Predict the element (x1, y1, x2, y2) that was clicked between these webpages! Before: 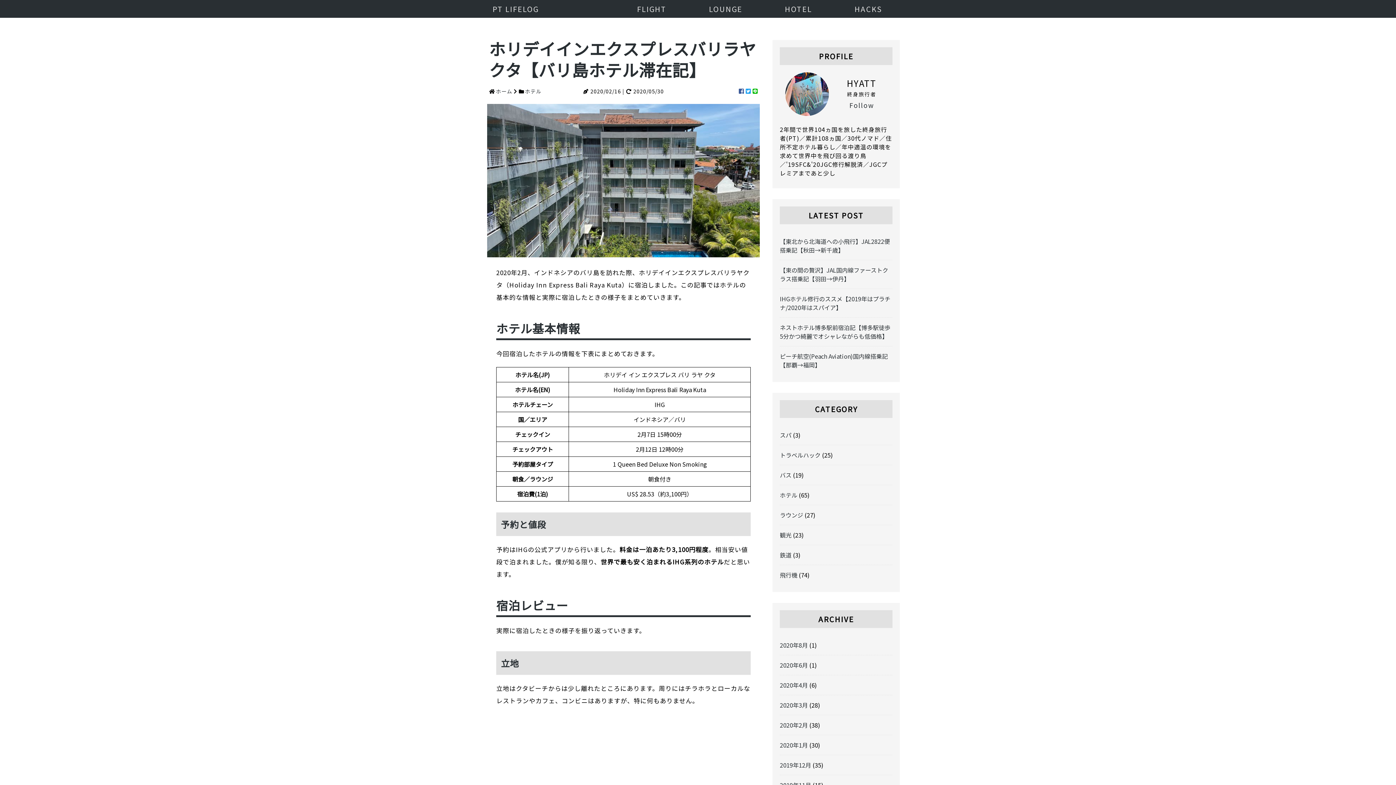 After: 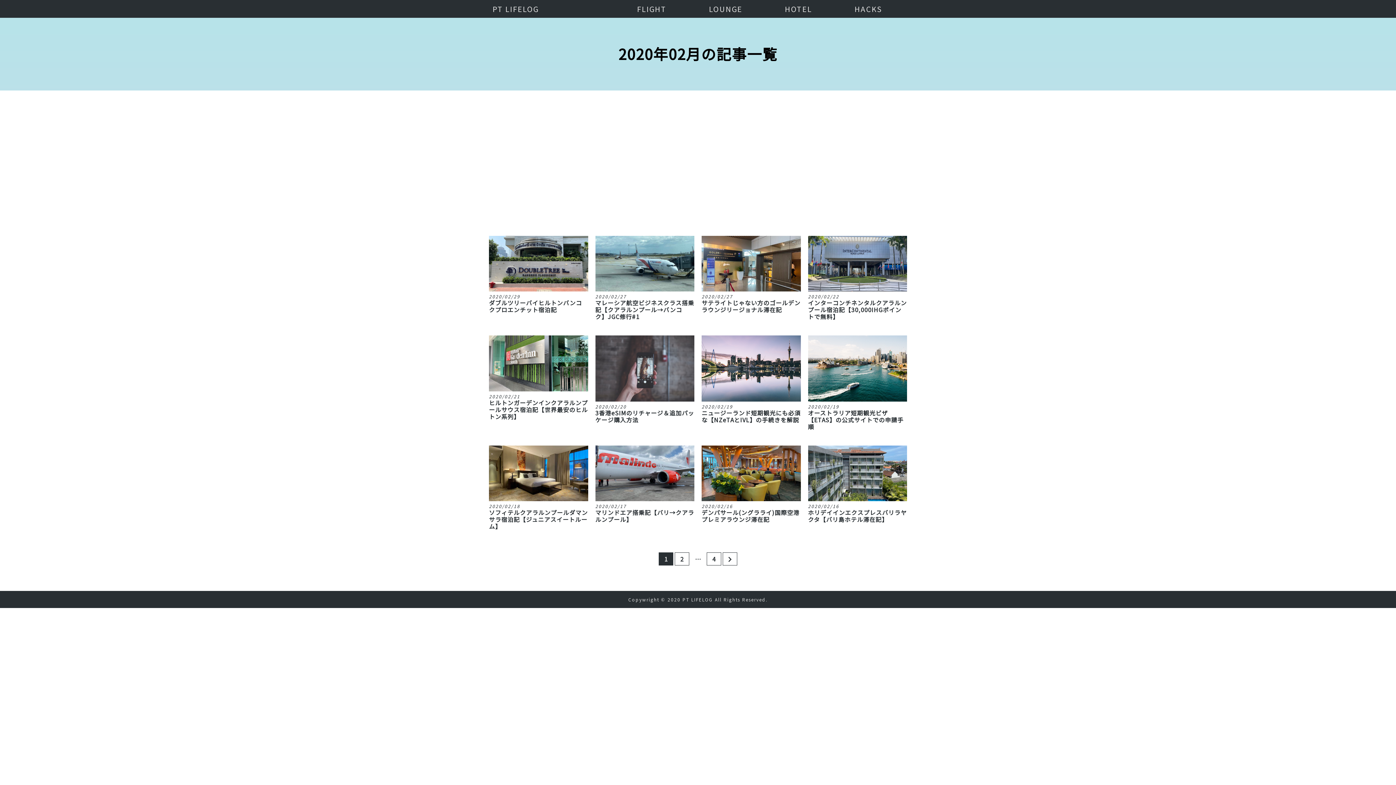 Action: label: 2020年2月 bbox: (780, 721, 808, 729)